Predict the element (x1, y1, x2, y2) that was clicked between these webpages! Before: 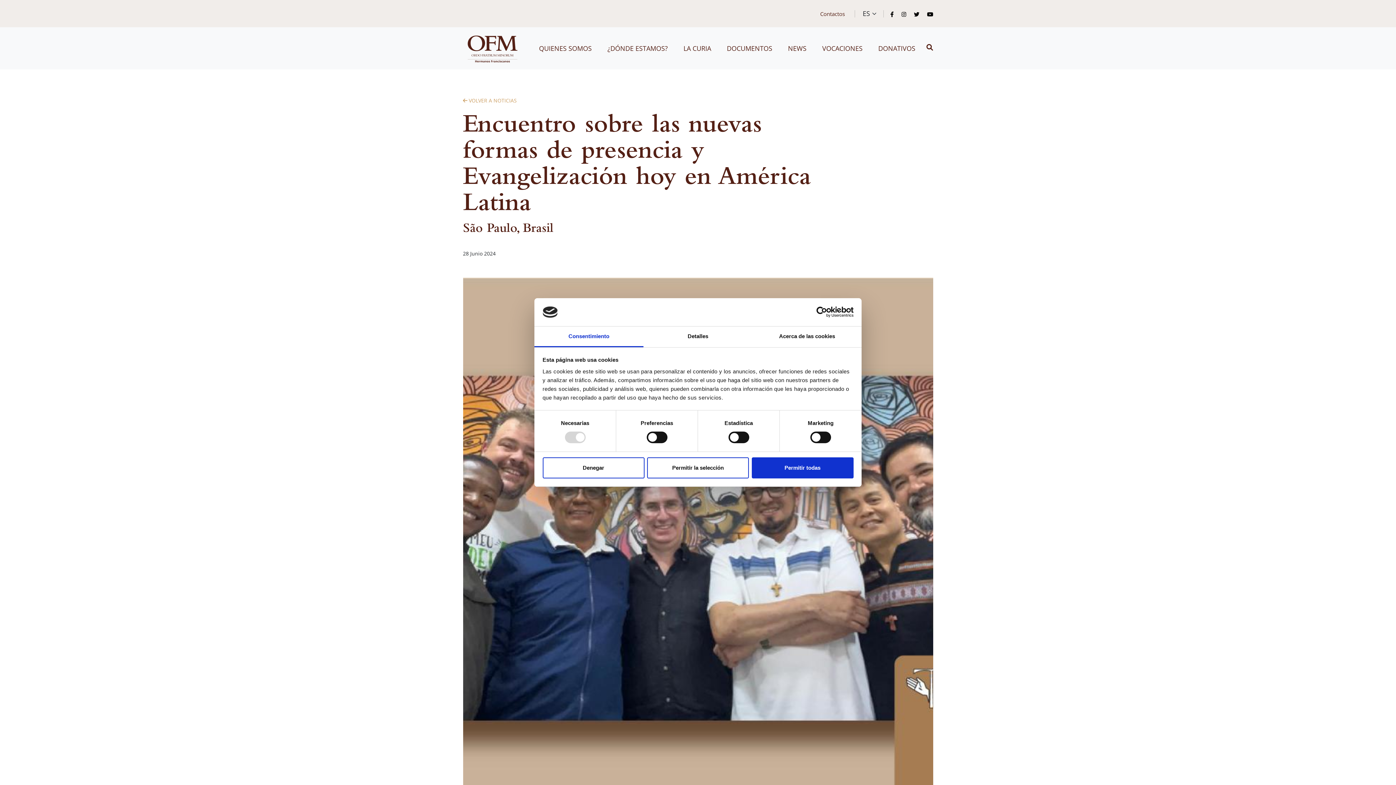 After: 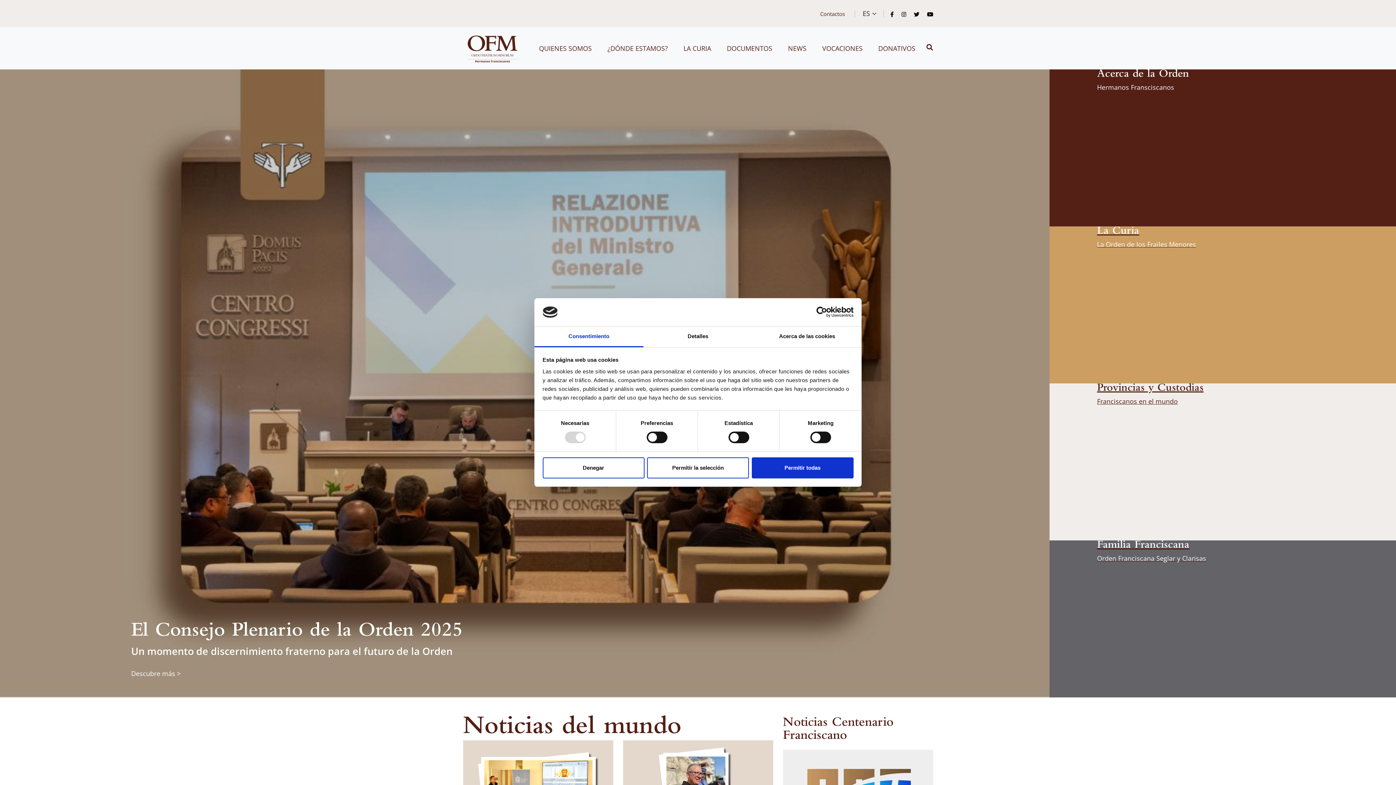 Action: bbox: (463, 30, 521, 66)